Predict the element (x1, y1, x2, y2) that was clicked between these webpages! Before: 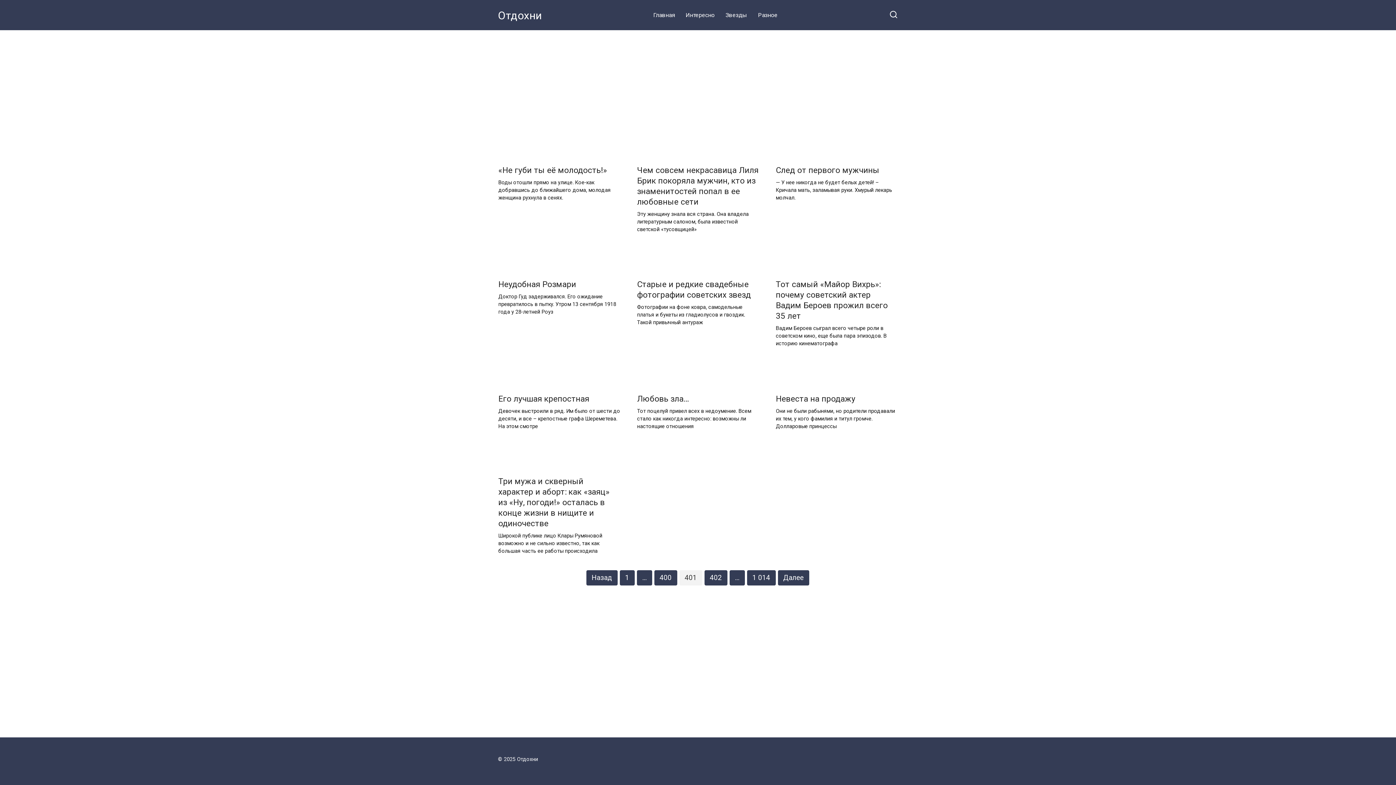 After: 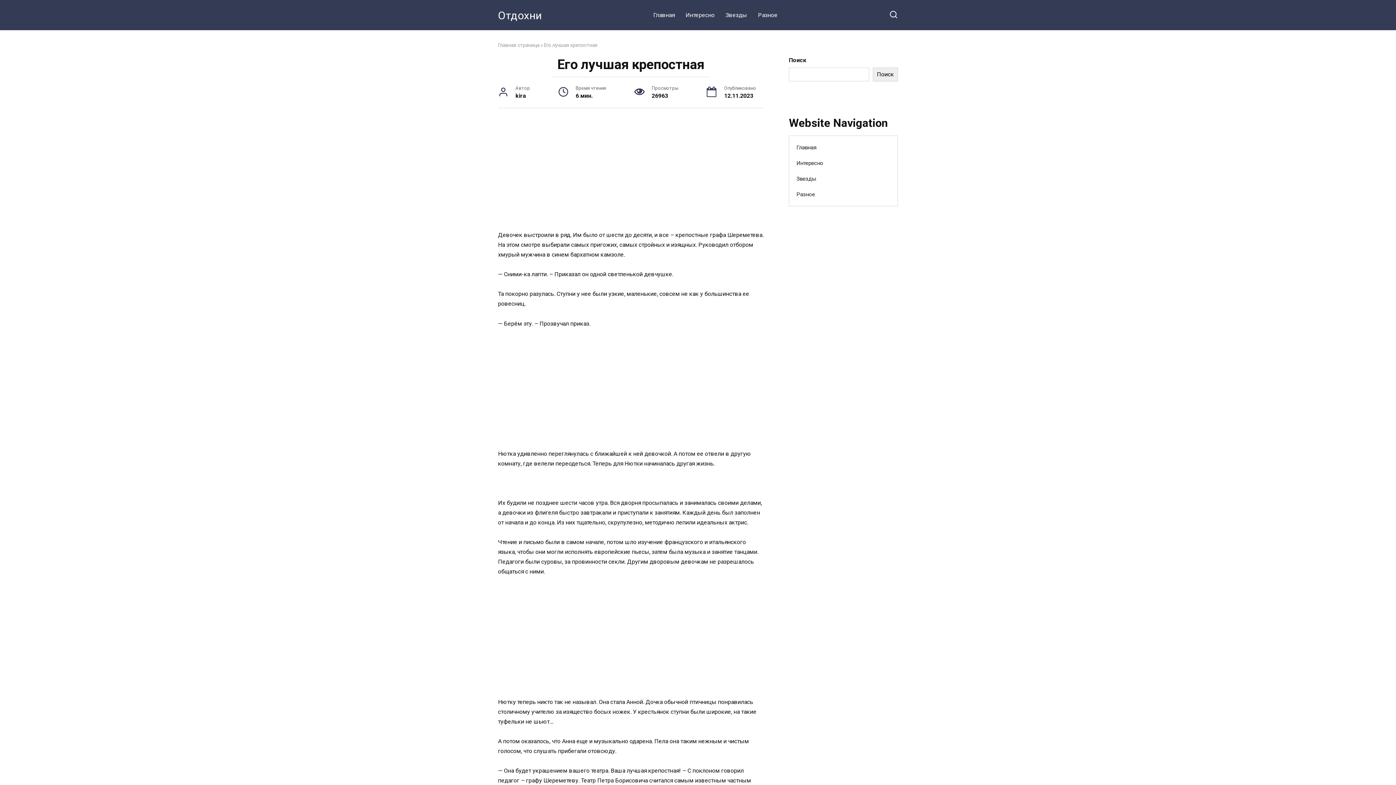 Action: label: Интересно
027к. bbox: (498, 379, 620, 387)